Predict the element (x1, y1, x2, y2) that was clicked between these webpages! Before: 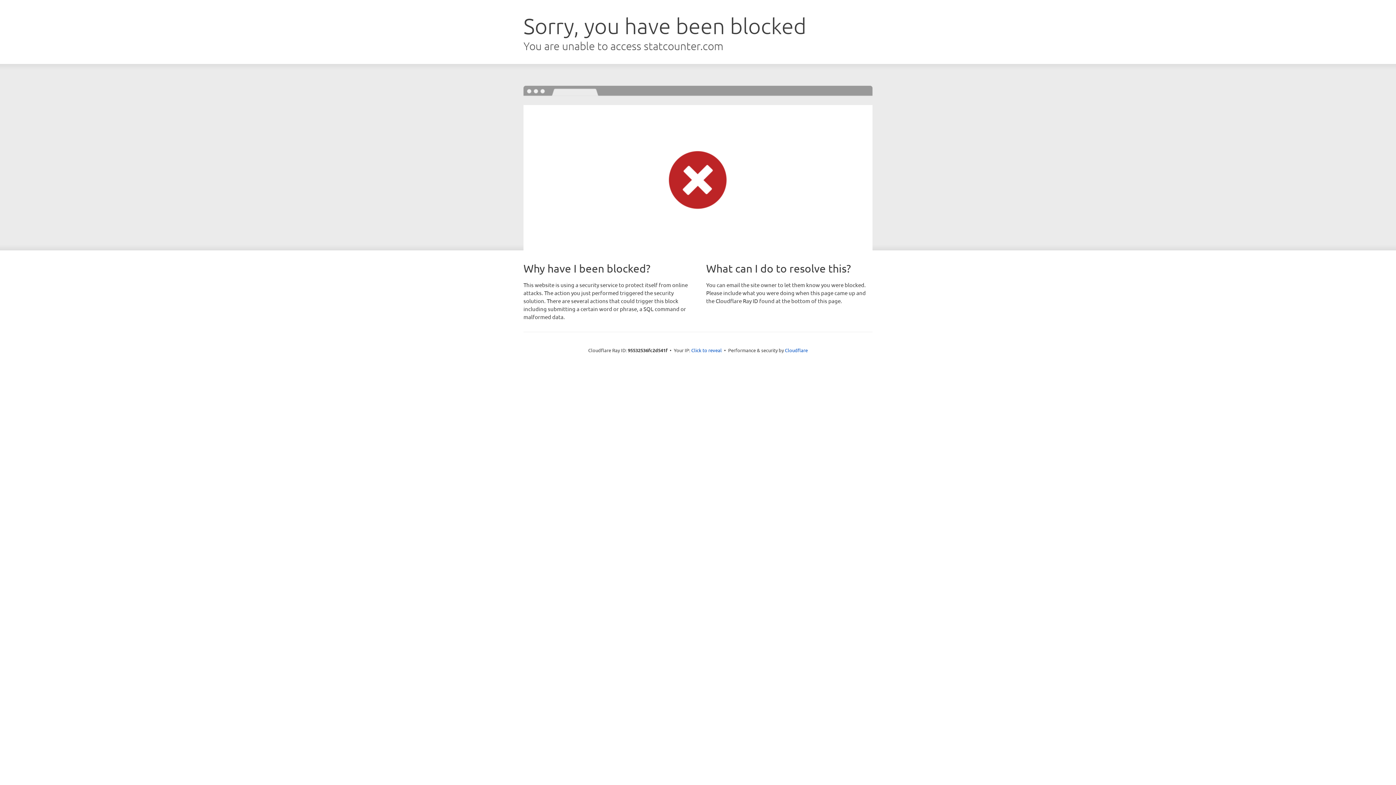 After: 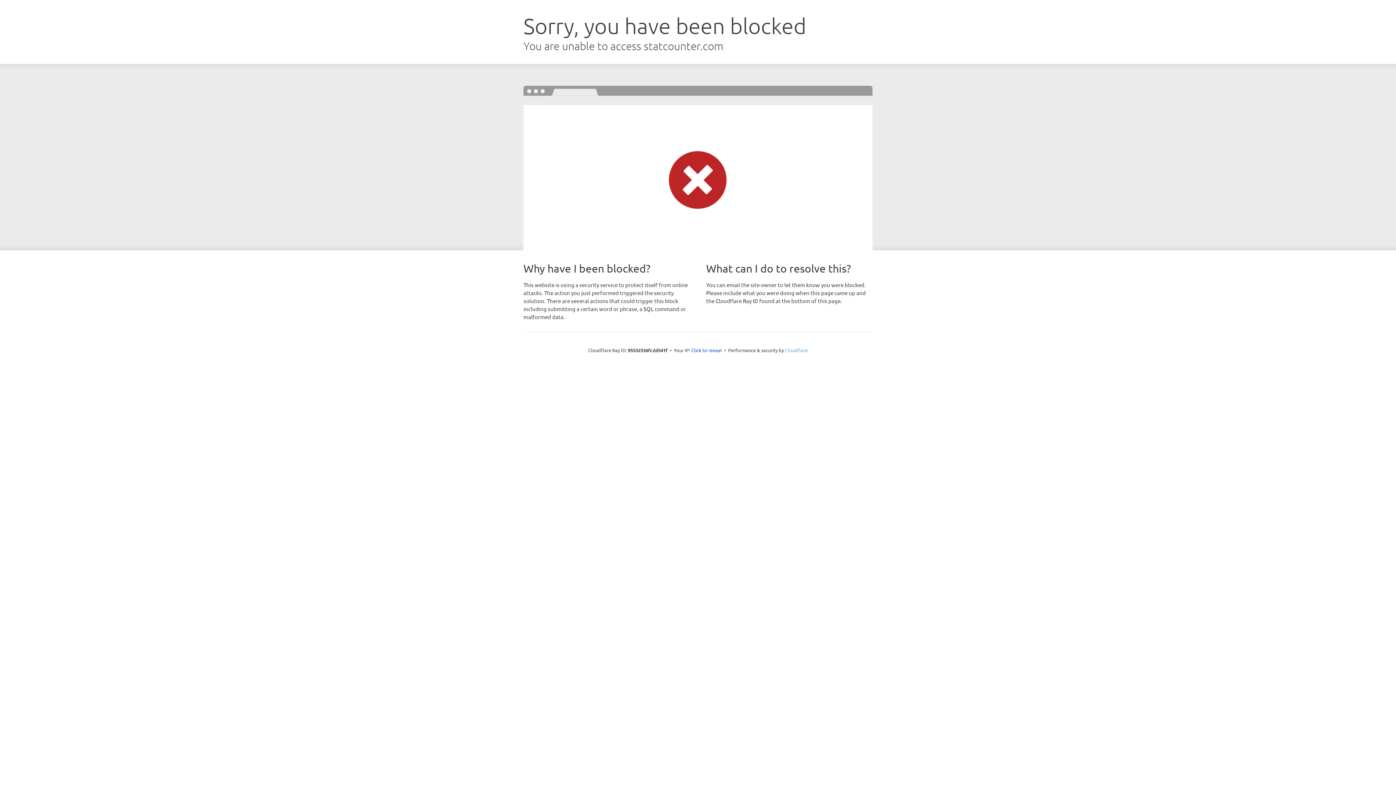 Action: bbox: (785, 347, 808, 353) label: Cloudflare